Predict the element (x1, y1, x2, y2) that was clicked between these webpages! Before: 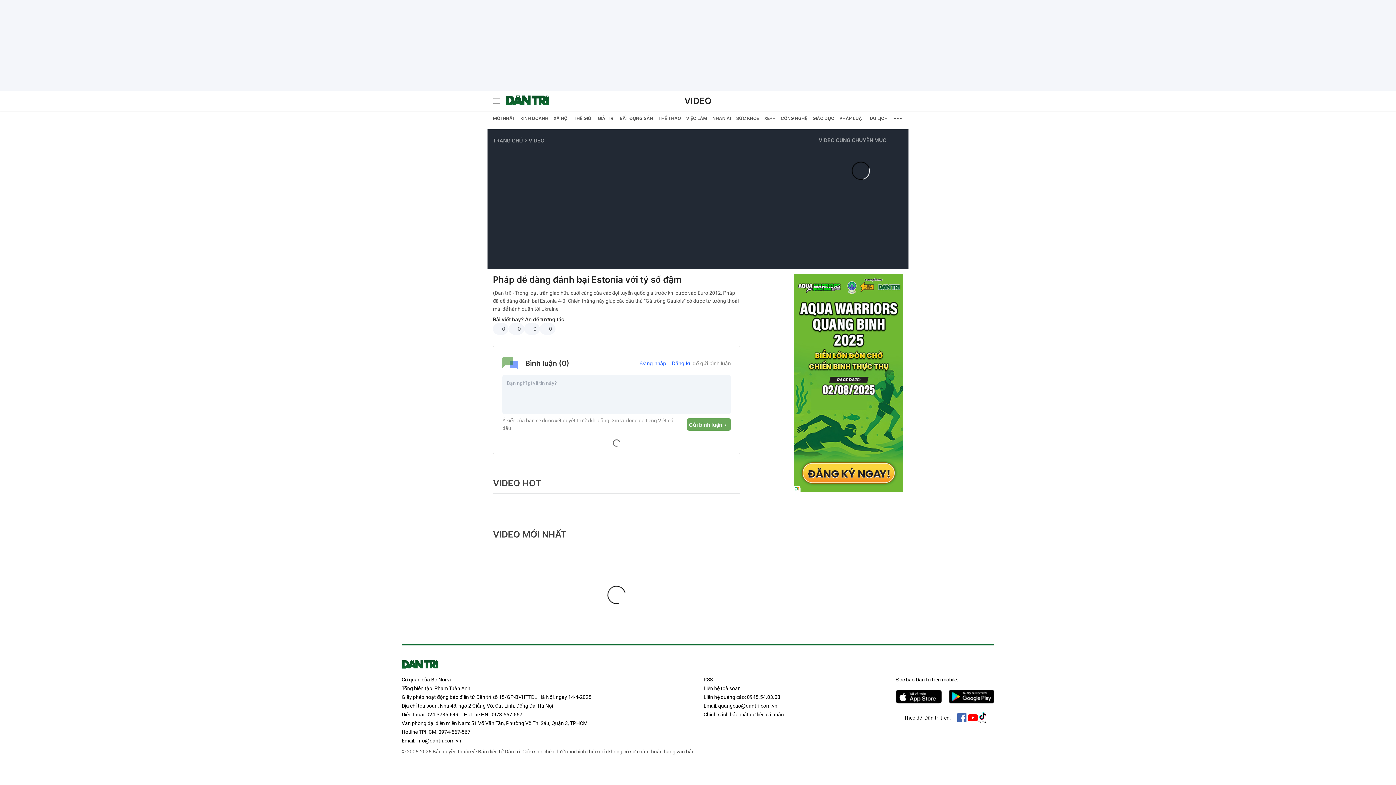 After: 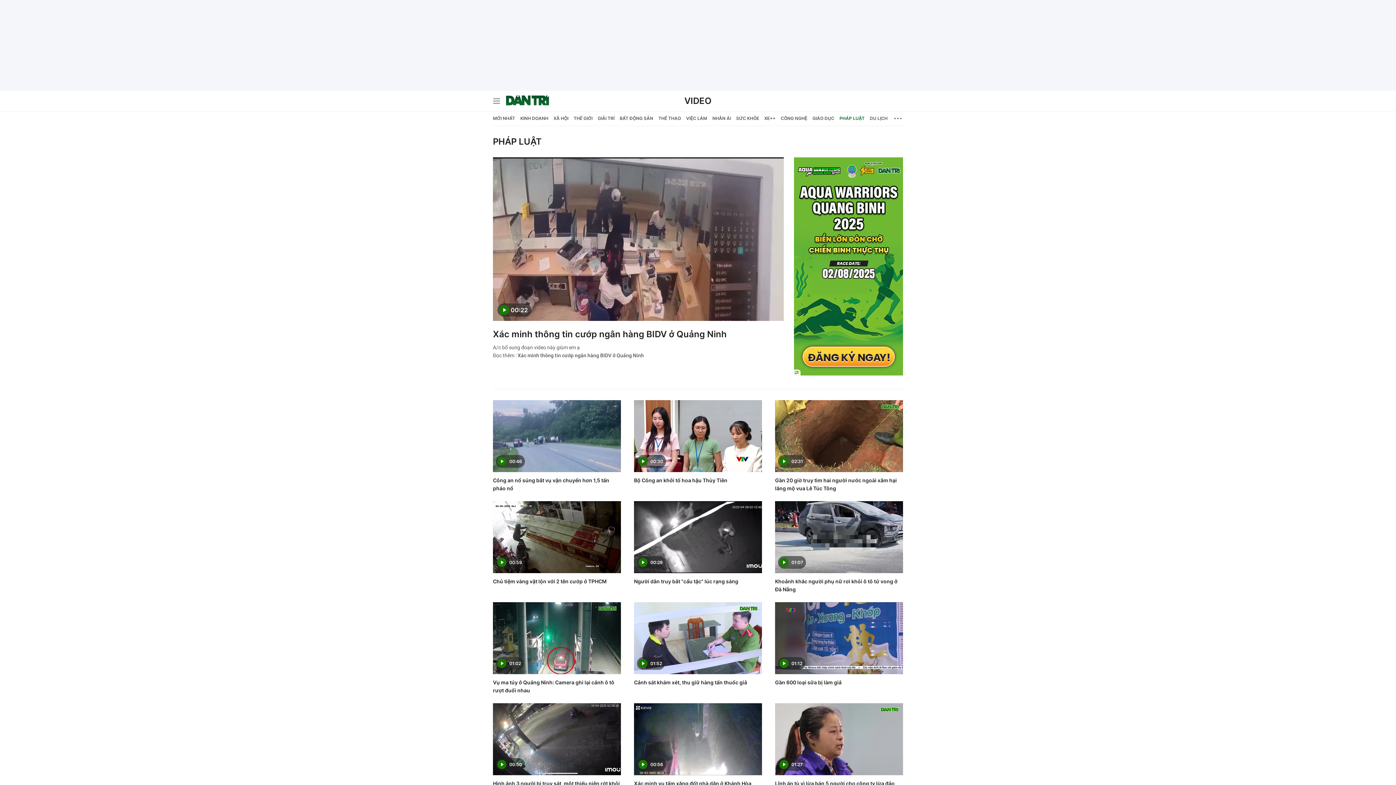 Action: label: PHÁP LUẬT bbox: (839, 111, 864, 125)